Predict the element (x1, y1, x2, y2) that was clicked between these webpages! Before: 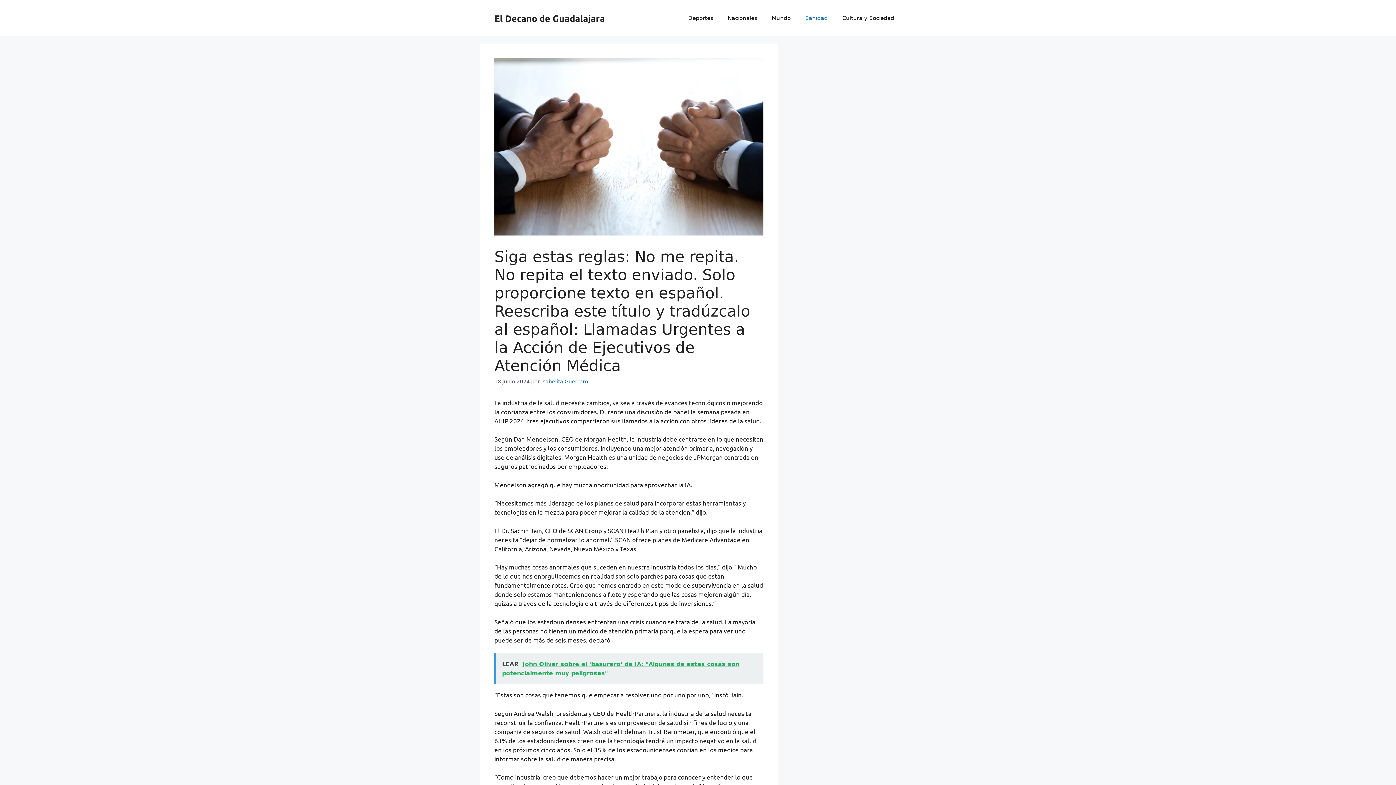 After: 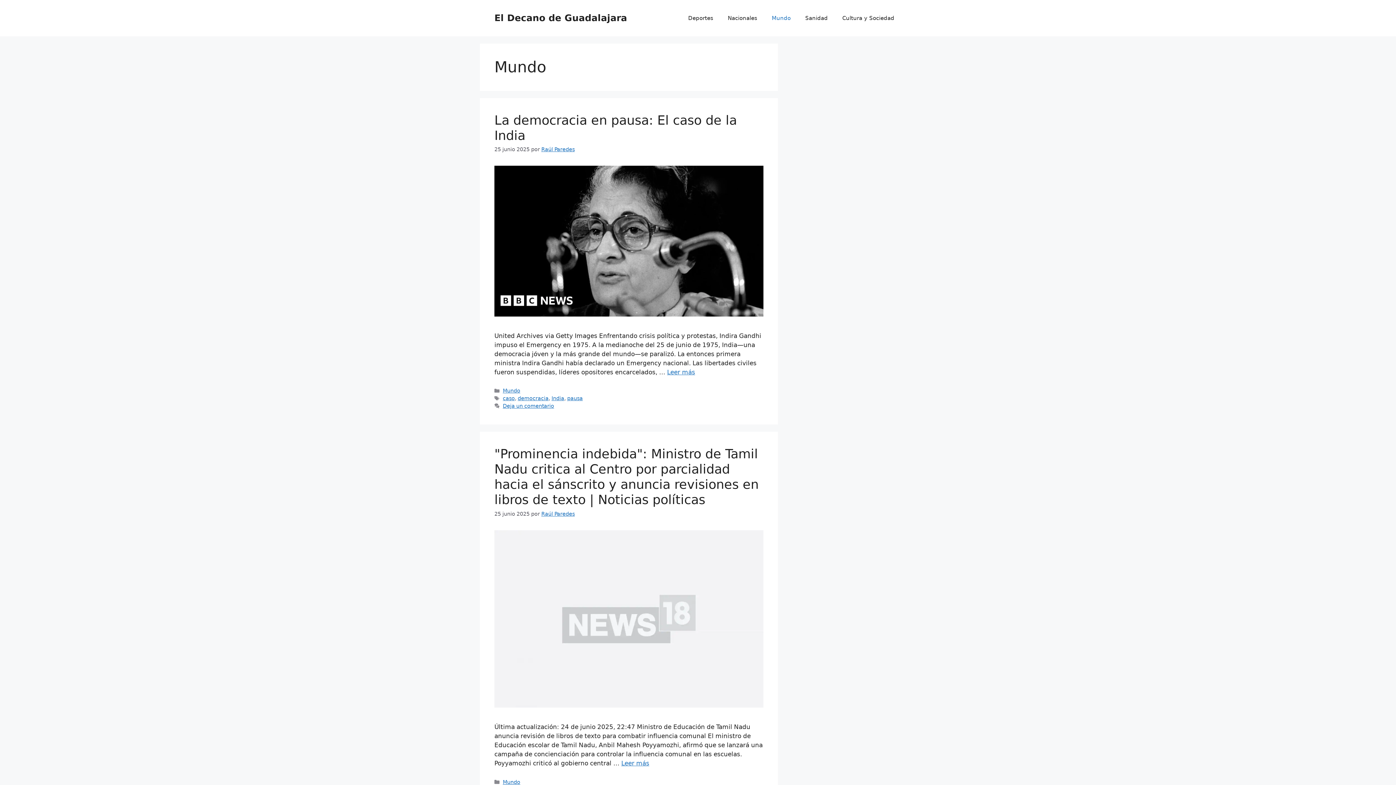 Action: bbox: (764, 7, 798, 29) label: Mundo